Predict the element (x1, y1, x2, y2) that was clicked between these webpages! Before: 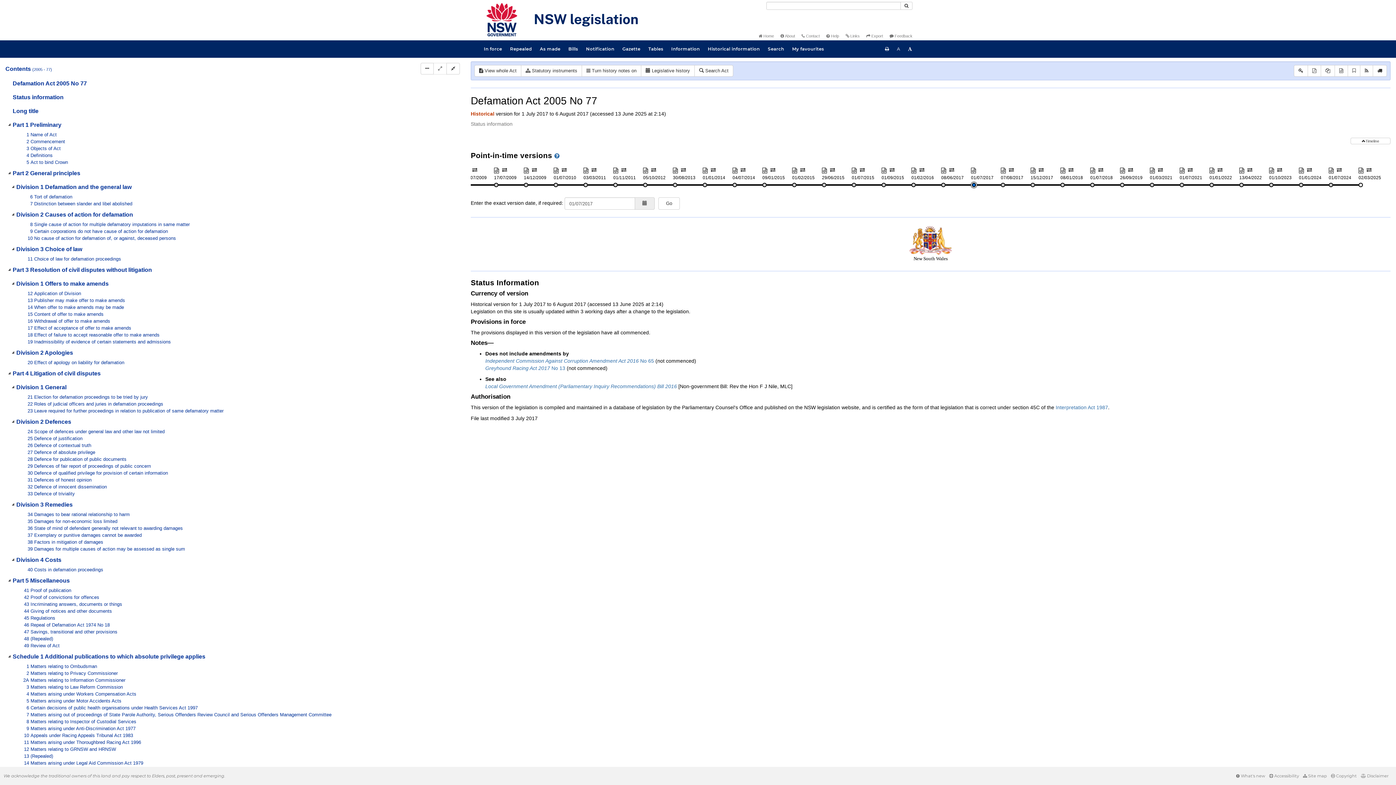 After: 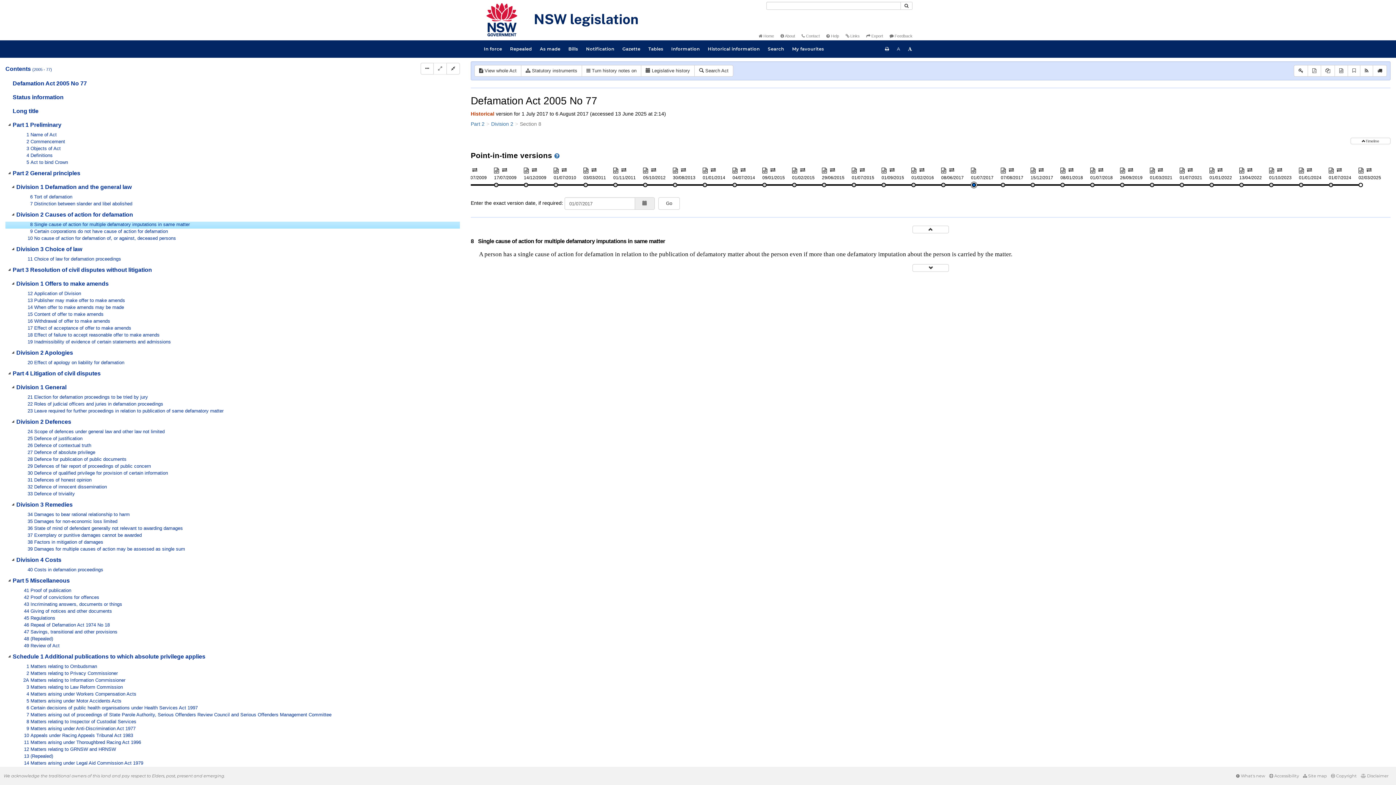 Action: bbox: (20, 221, 210, 228) label: 8 Single cause of action for multiple defamatory imputations in same matter